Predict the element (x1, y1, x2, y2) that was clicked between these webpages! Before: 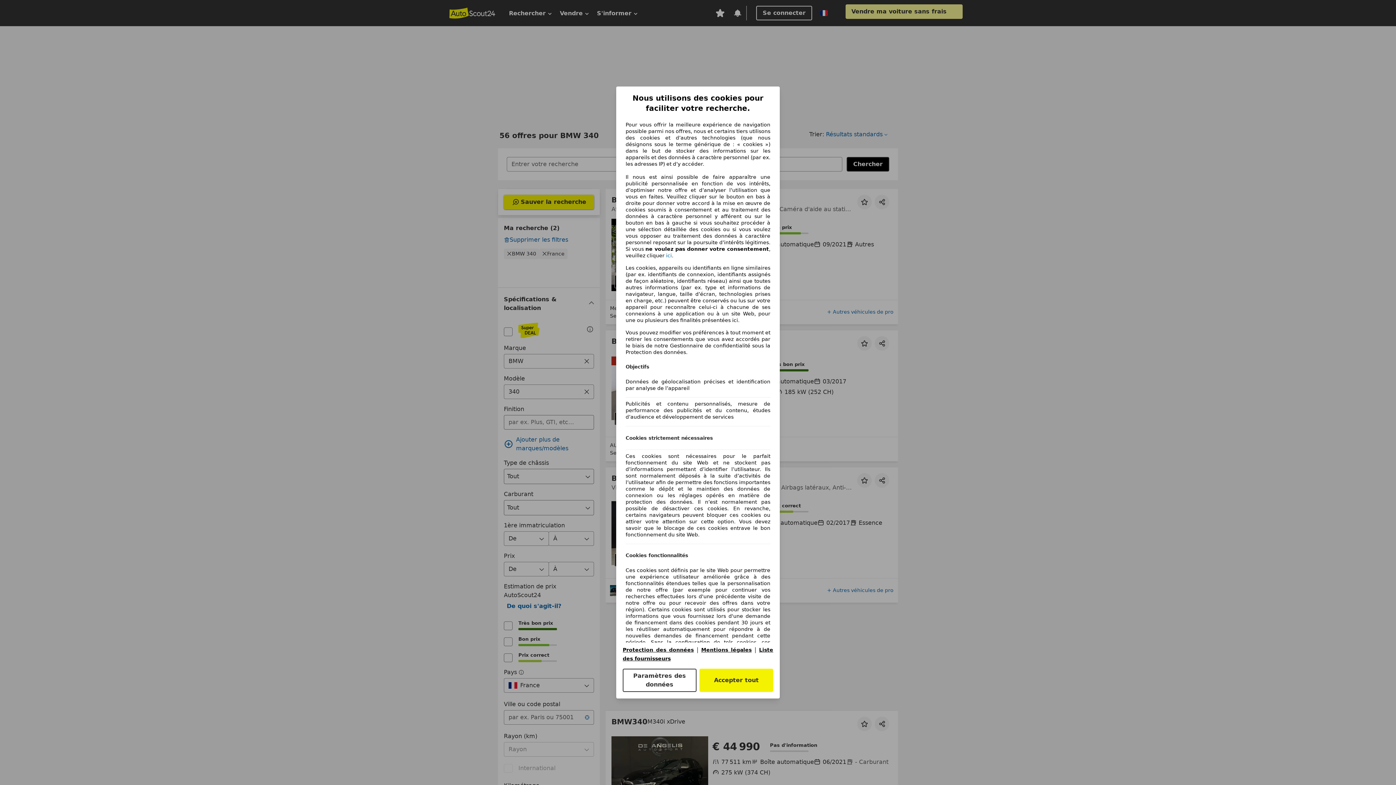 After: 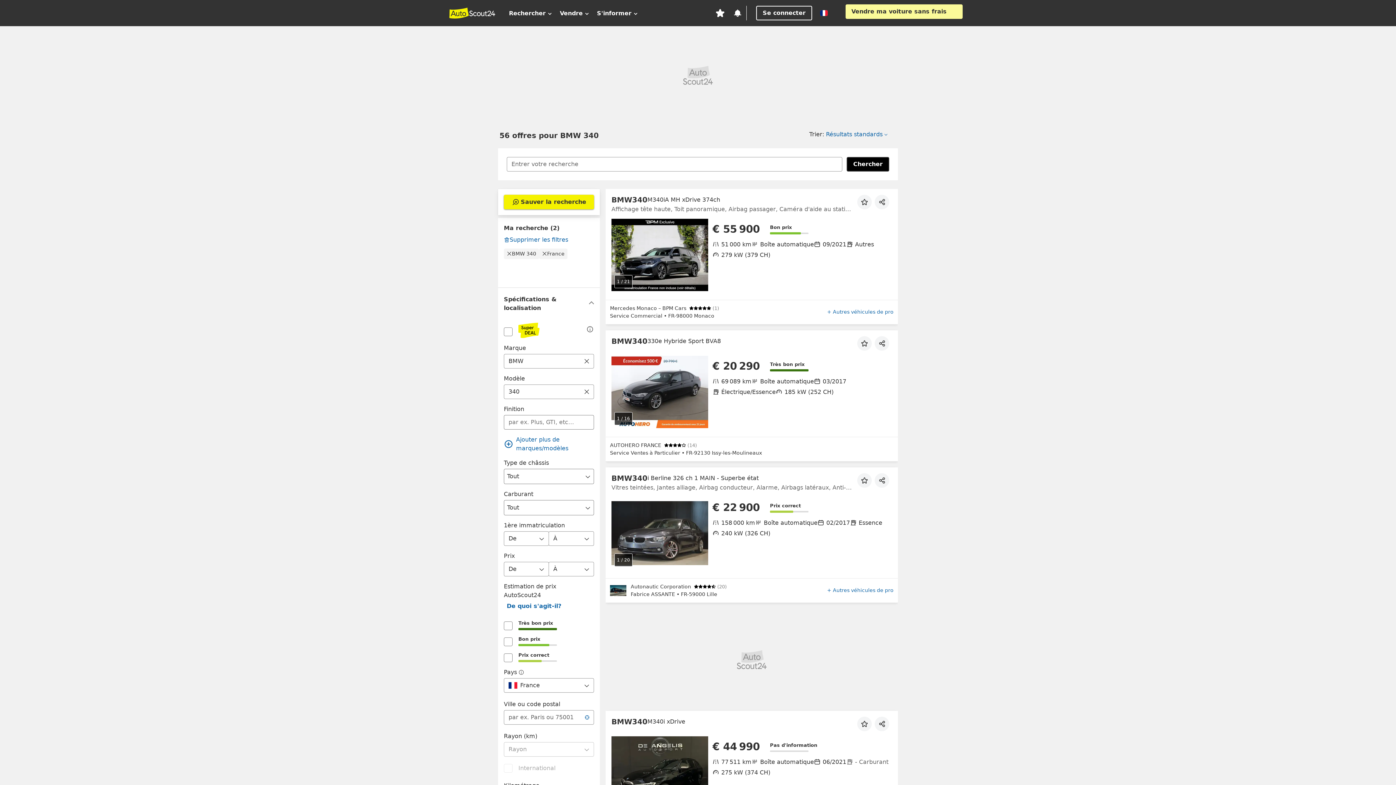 Action: label: Accepter tout bbox: (699, 669, 773, 692)